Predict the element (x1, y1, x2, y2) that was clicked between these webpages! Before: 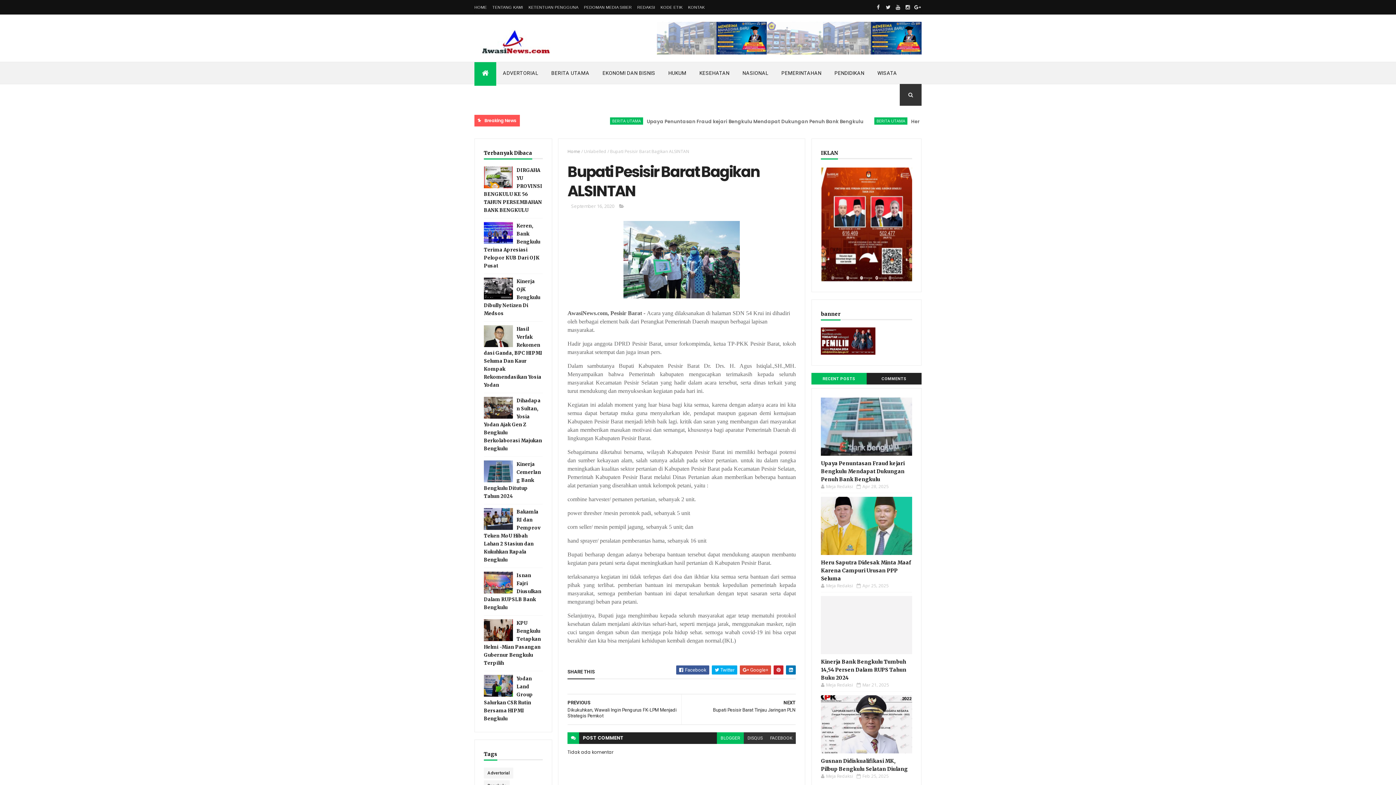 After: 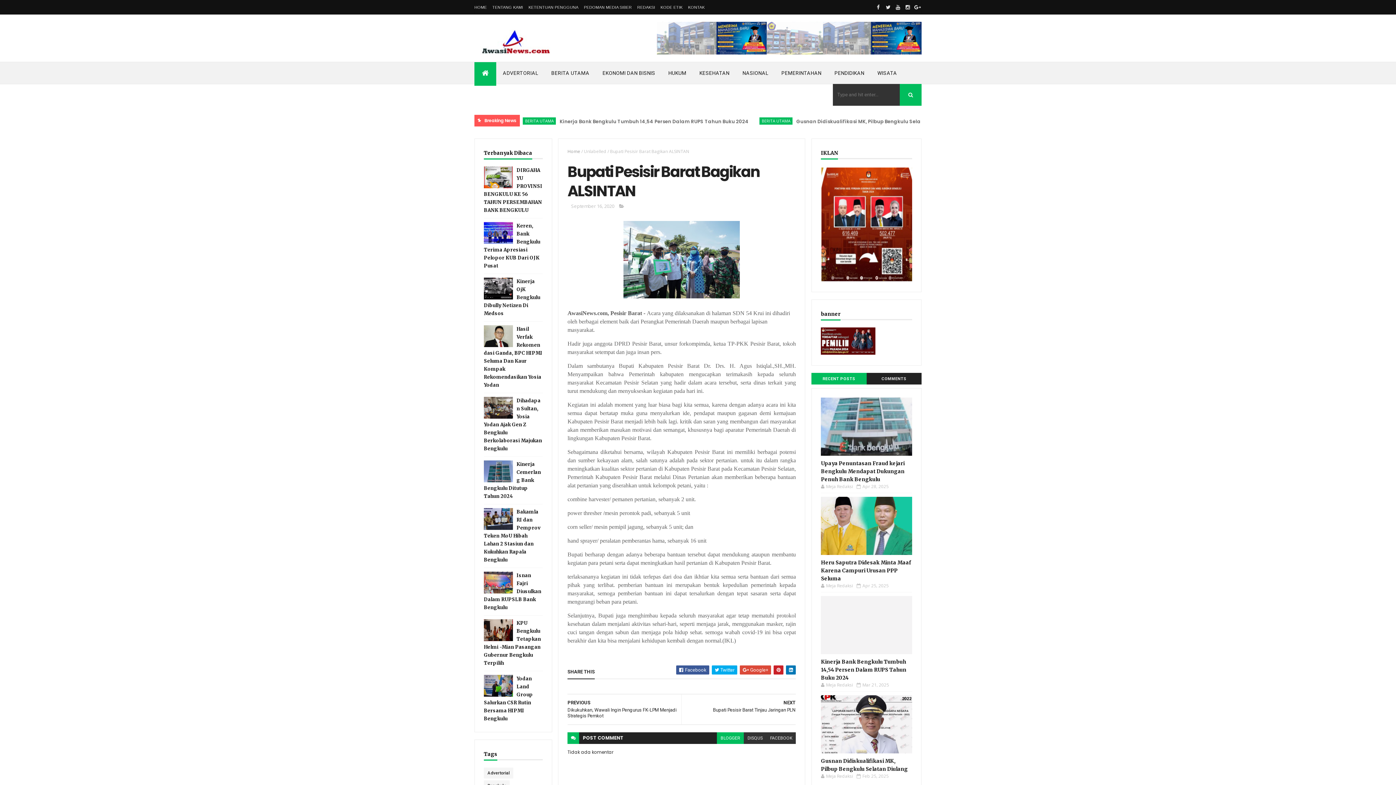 Action: bbox: (900, 84, 921, 105)